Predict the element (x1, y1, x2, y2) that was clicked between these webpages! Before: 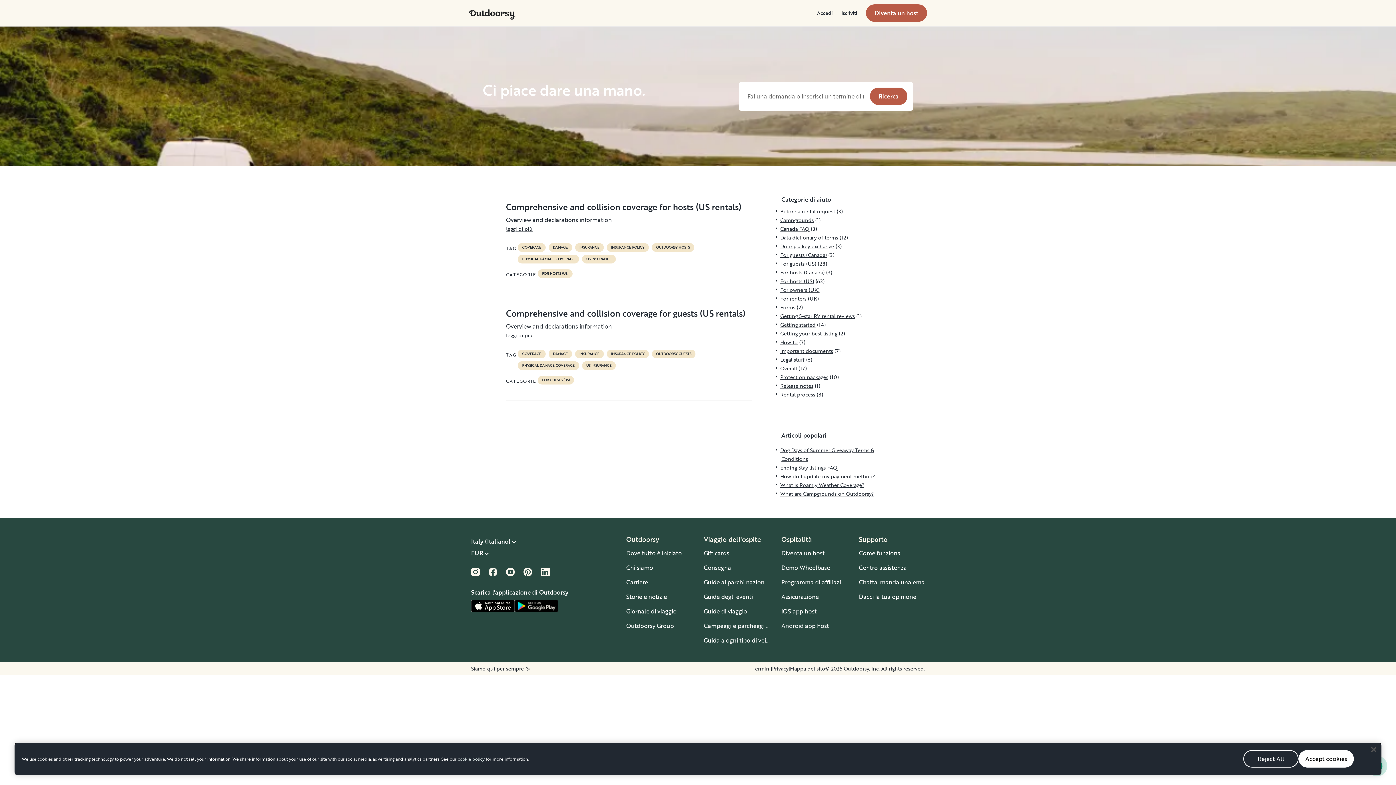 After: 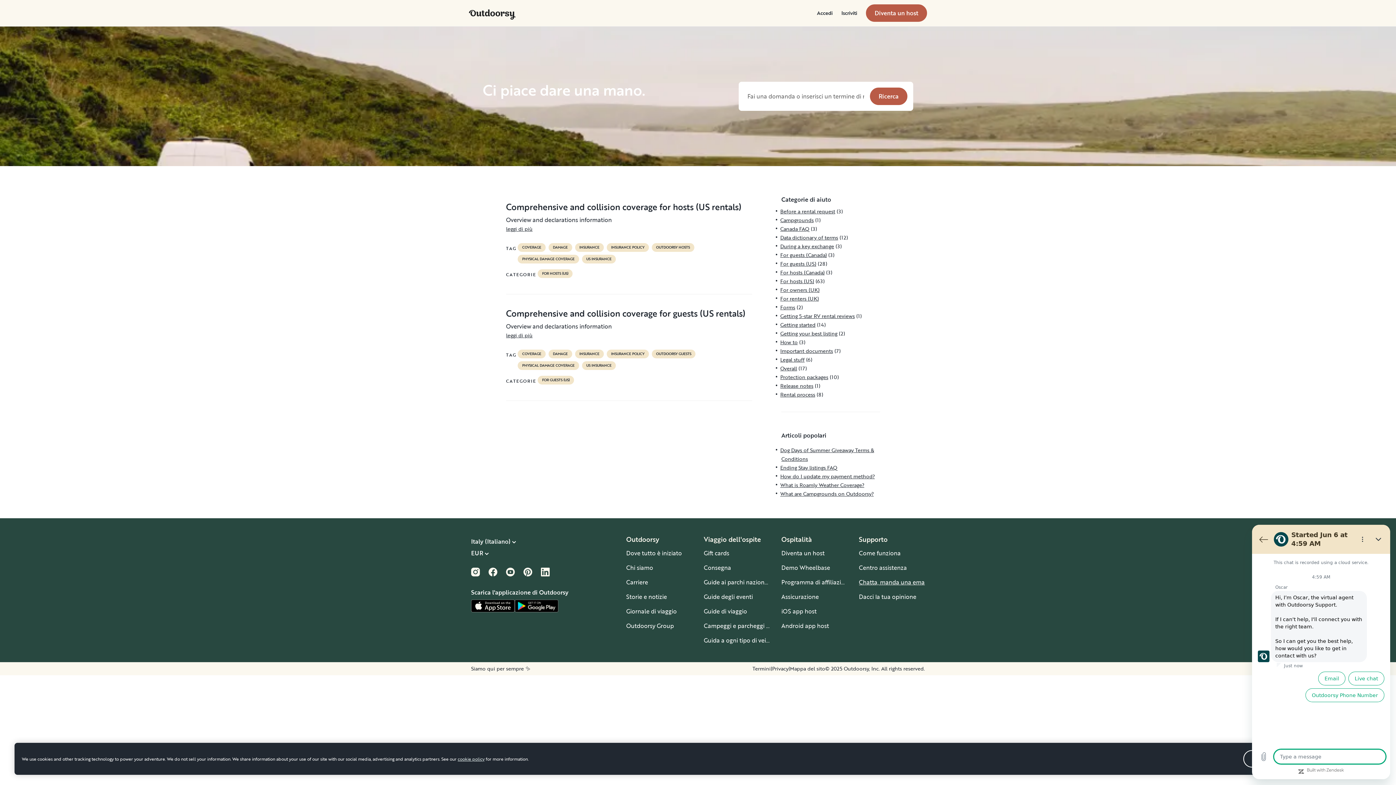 Action: bbox: (859, 578, 954, 586) label: Chatta, manda una email o chiama